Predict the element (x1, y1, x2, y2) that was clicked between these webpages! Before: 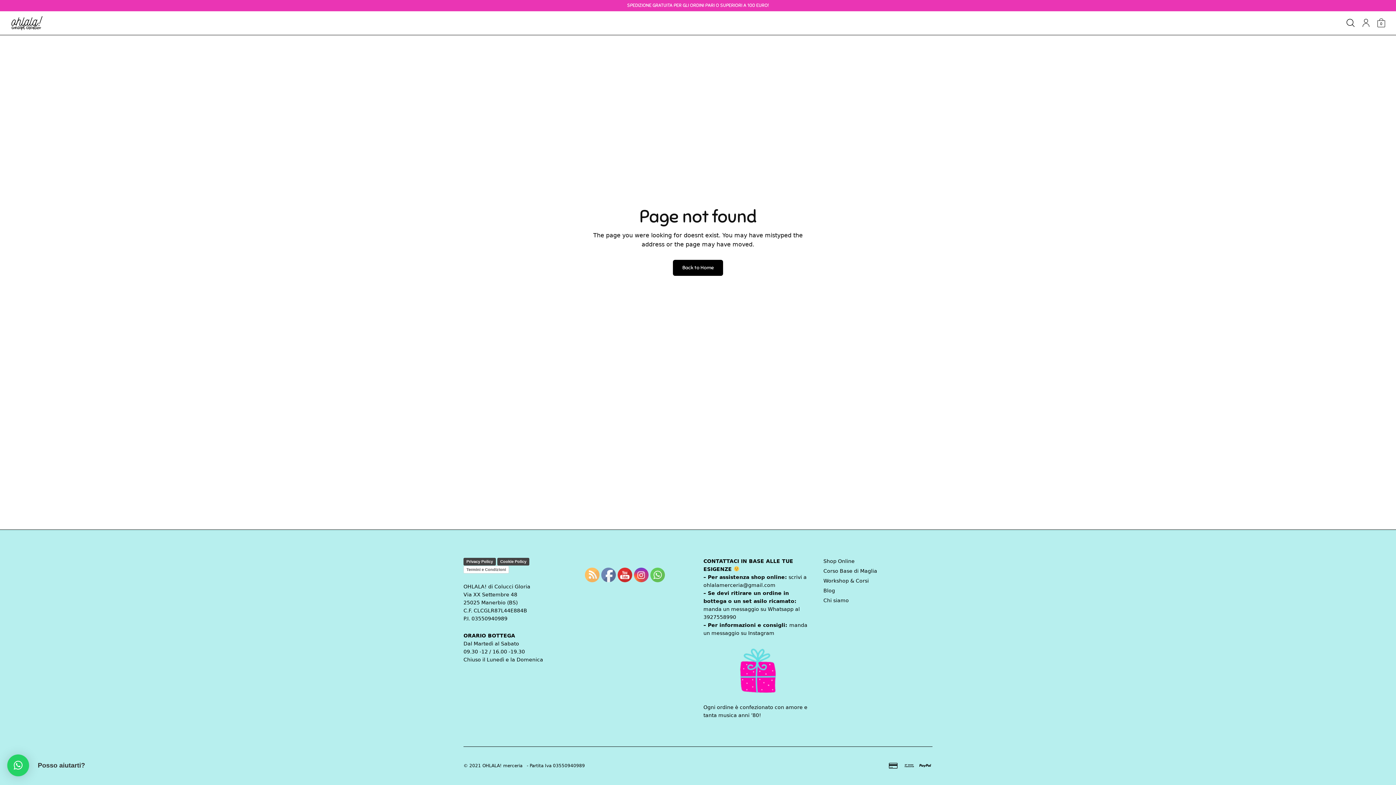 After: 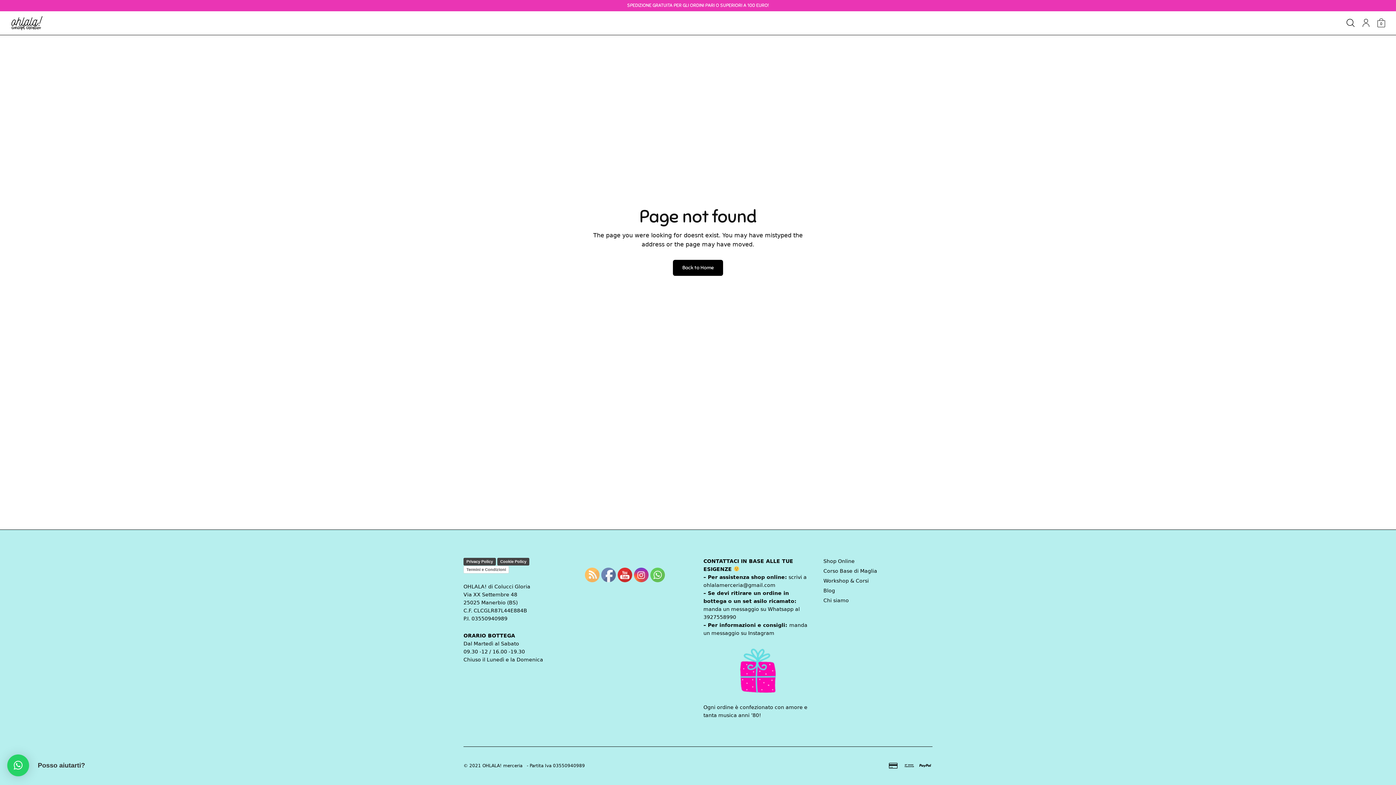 Action: bbox: (634, 568, 649, 582)